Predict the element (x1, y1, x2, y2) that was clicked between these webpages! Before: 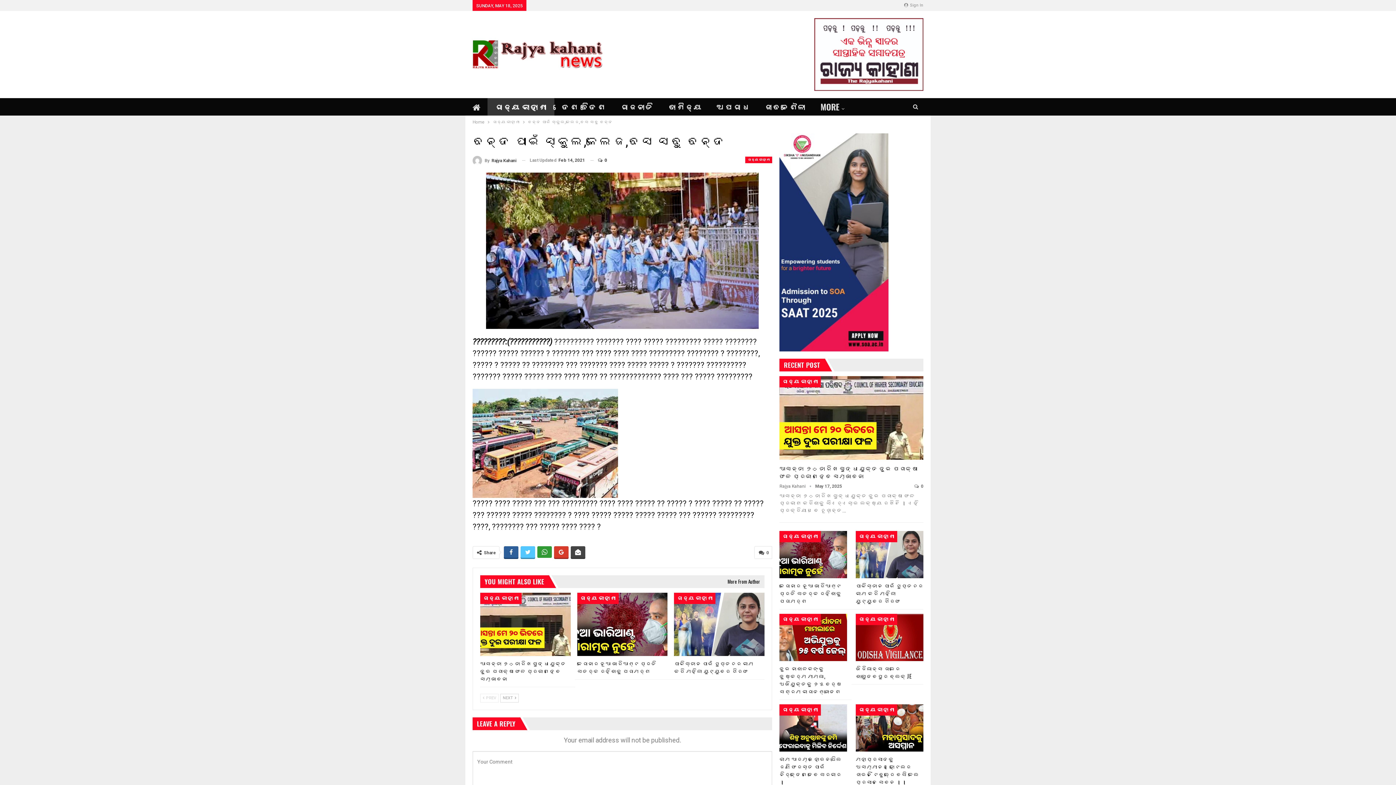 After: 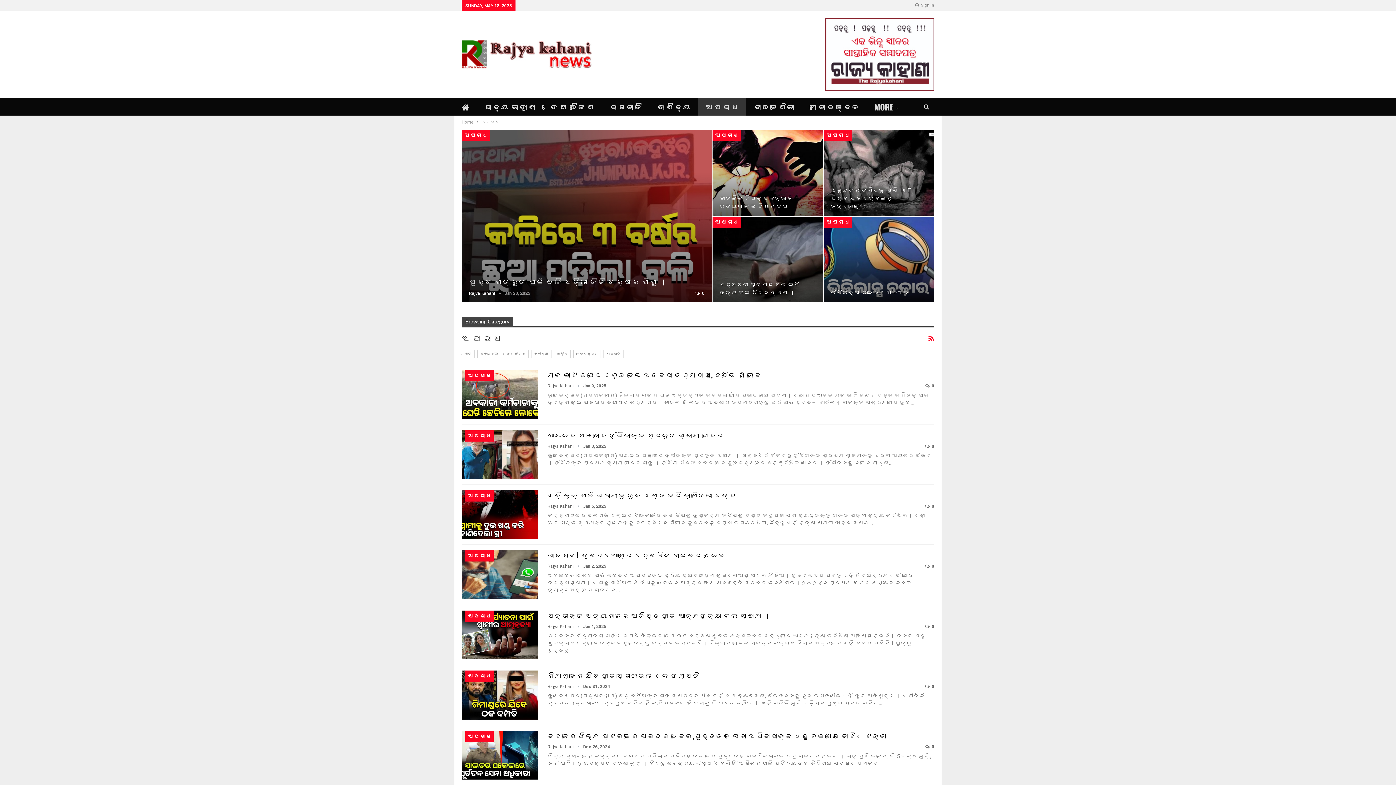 Action: label: ଅପରାଧ bbox: (709, 98, 757, 115)